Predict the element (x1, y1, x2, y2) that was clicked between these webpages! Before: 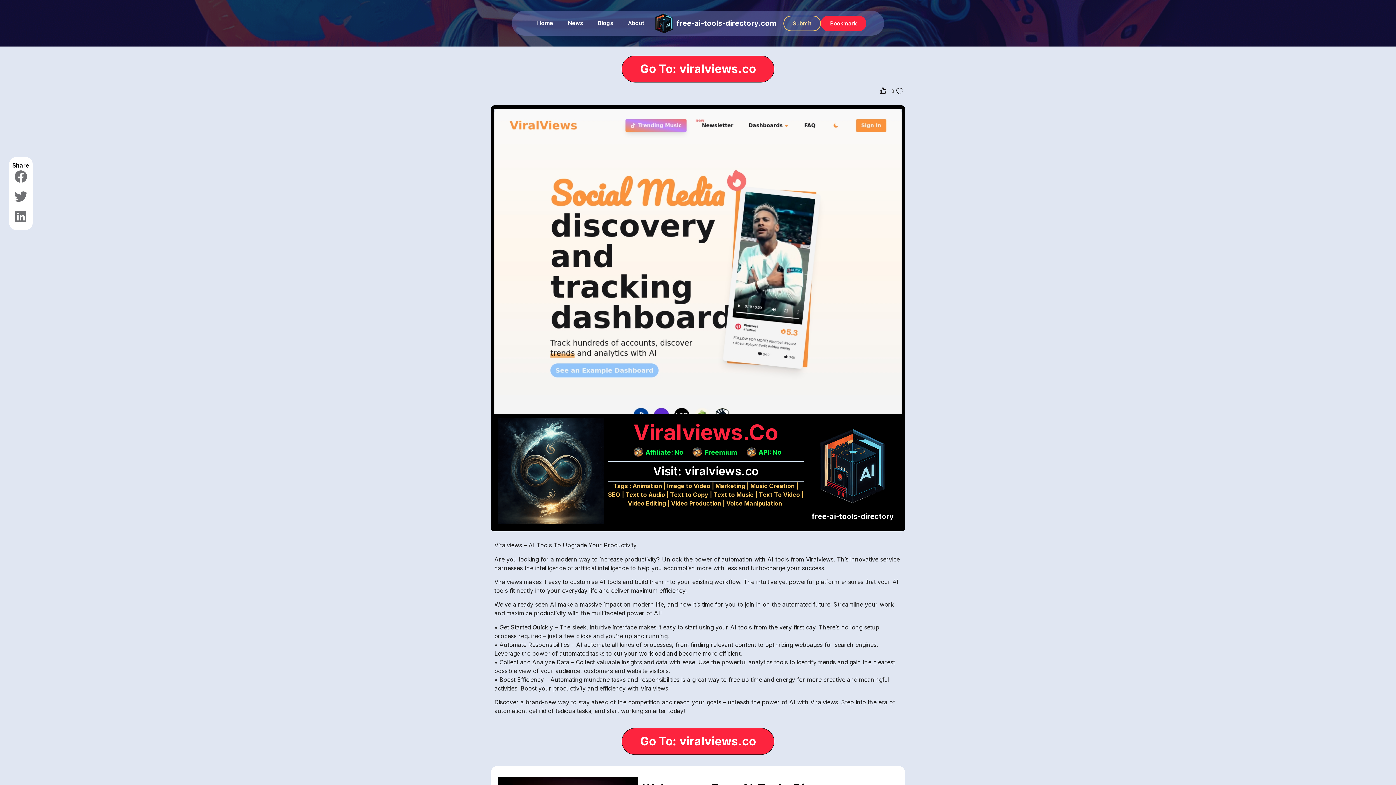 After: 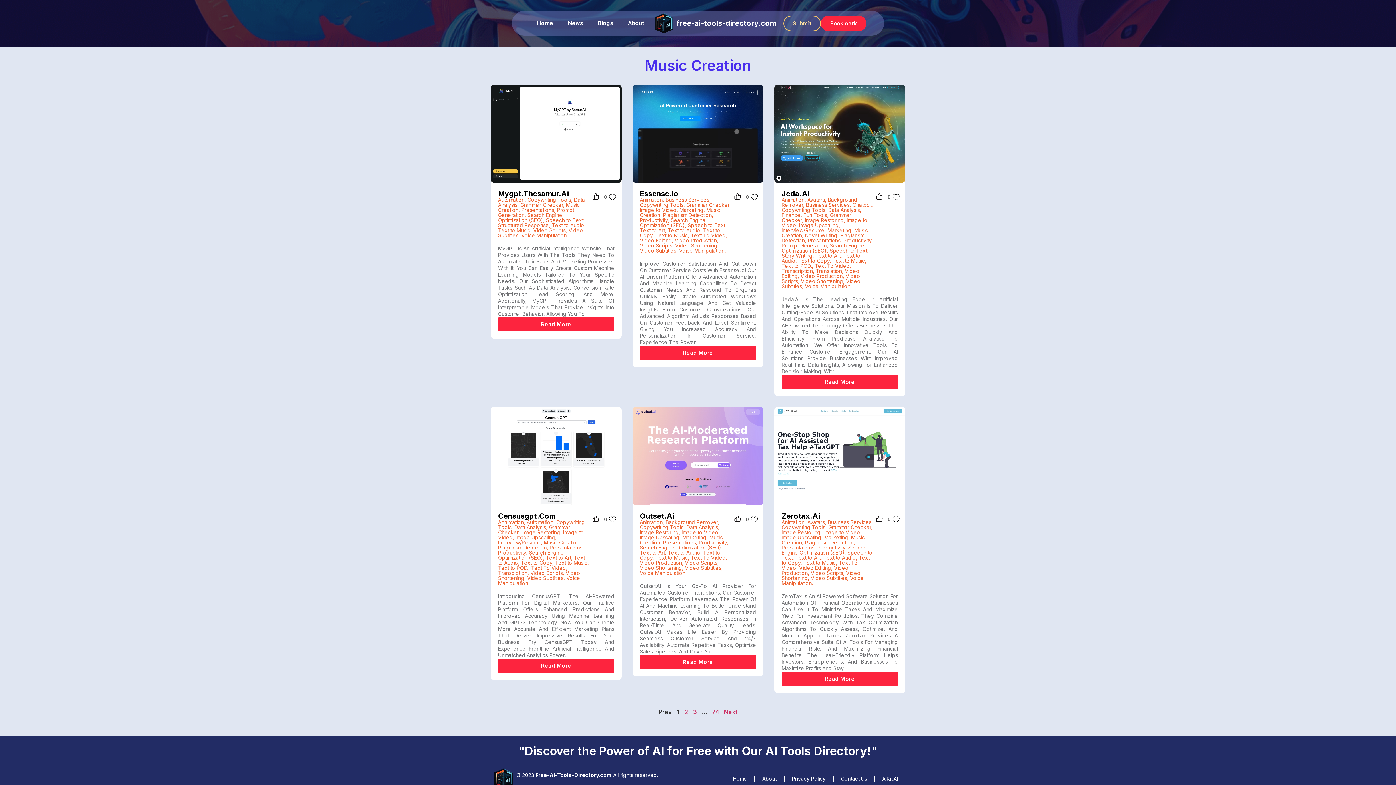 Action: label: Music Creation bbox: (750, 482, 794, 489)